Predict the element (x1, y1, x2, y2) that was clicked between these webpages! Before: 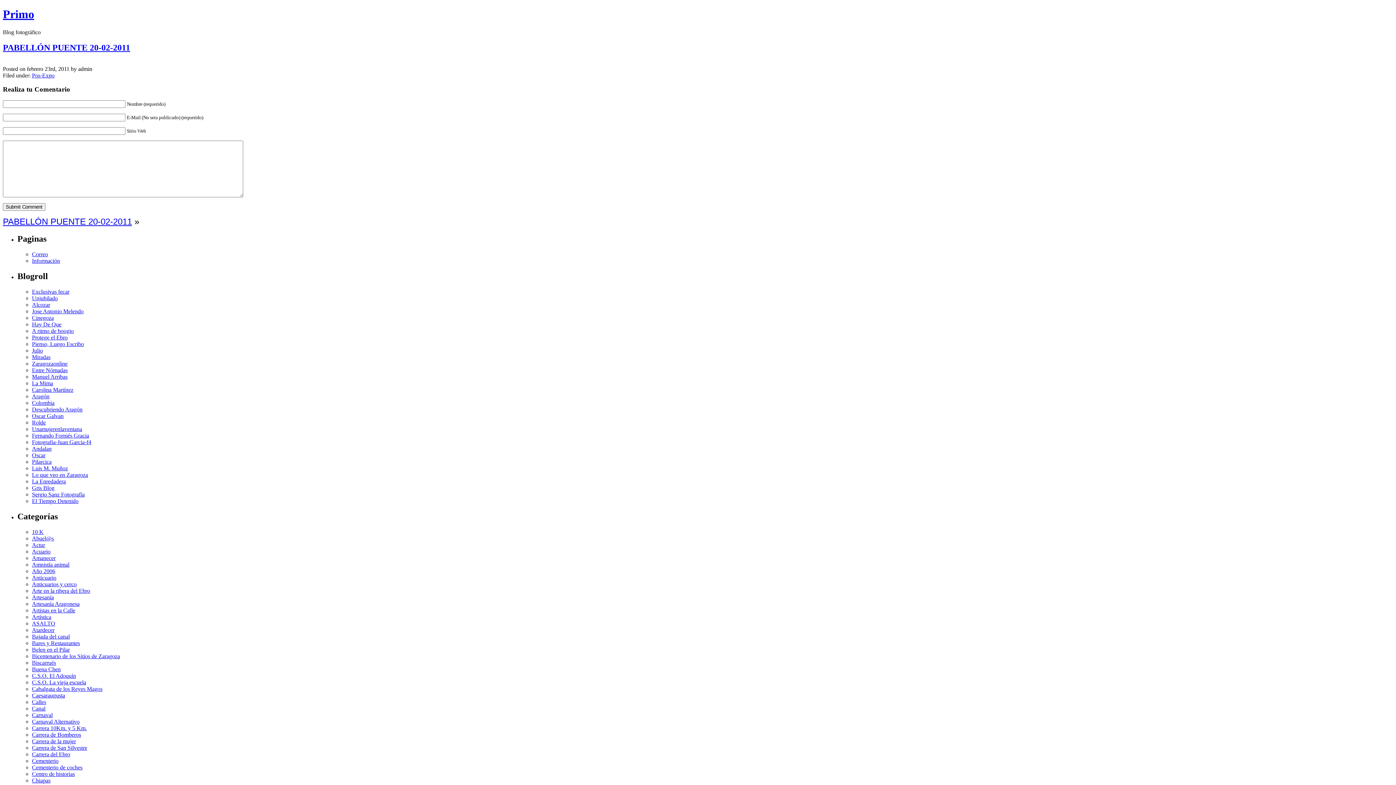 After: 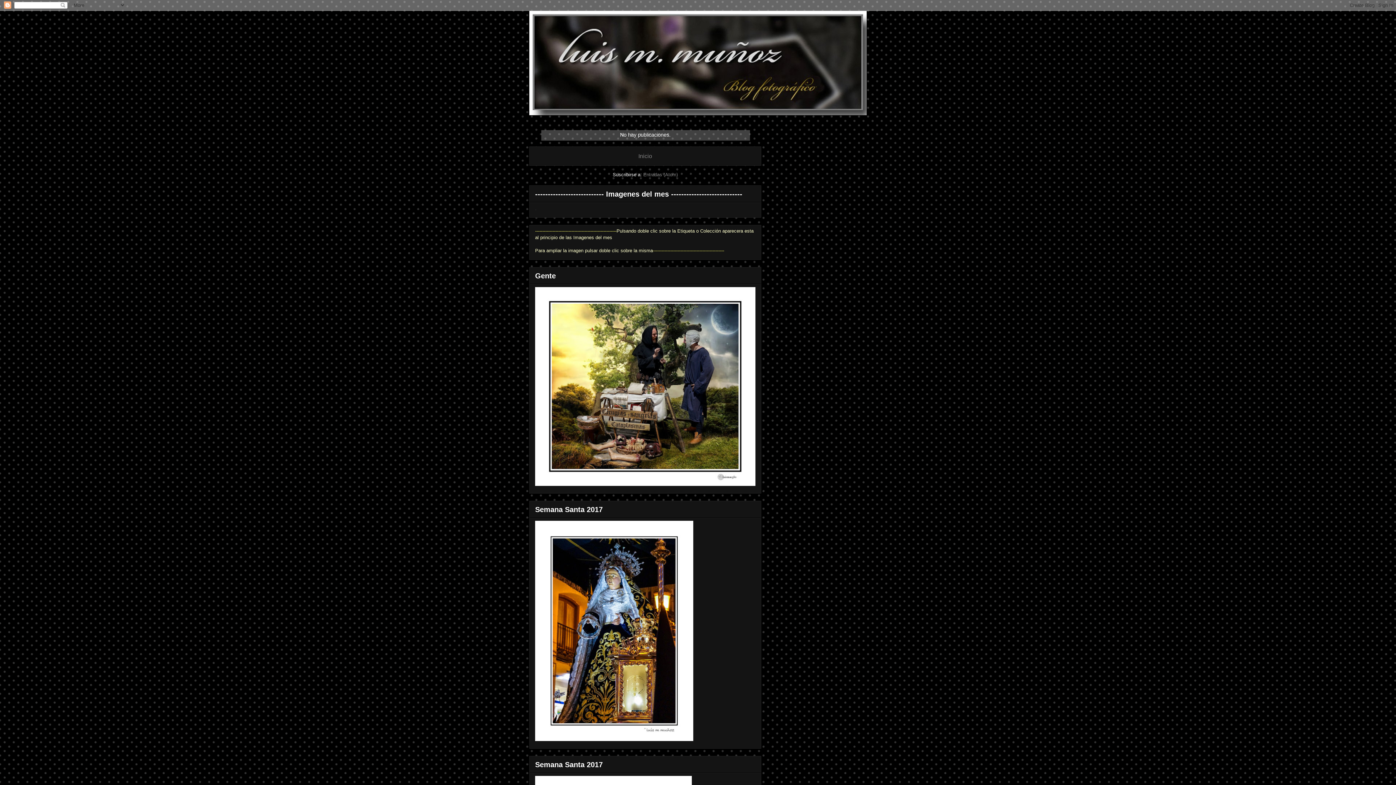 Action: bbox: (32, 465, 68, 471) label: Luis M. Muñoz